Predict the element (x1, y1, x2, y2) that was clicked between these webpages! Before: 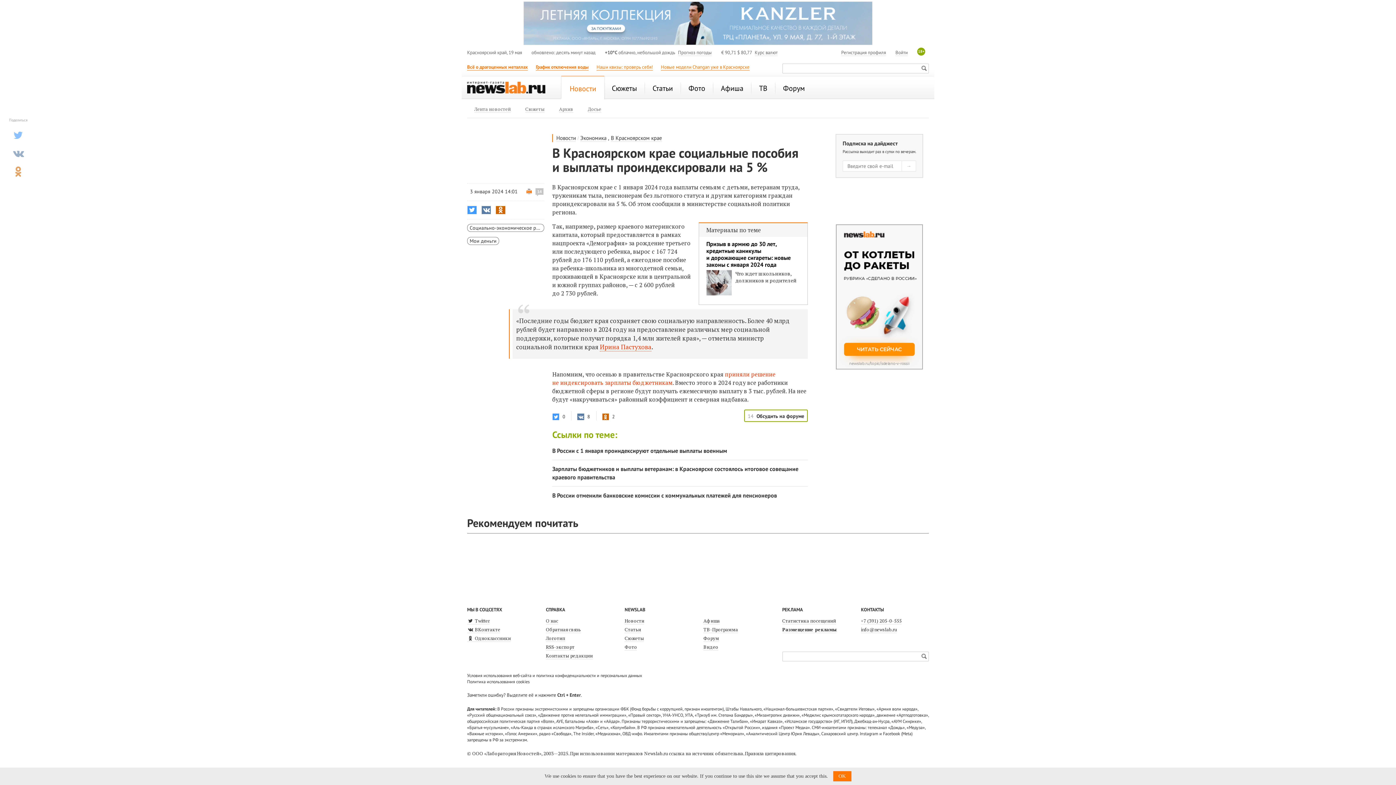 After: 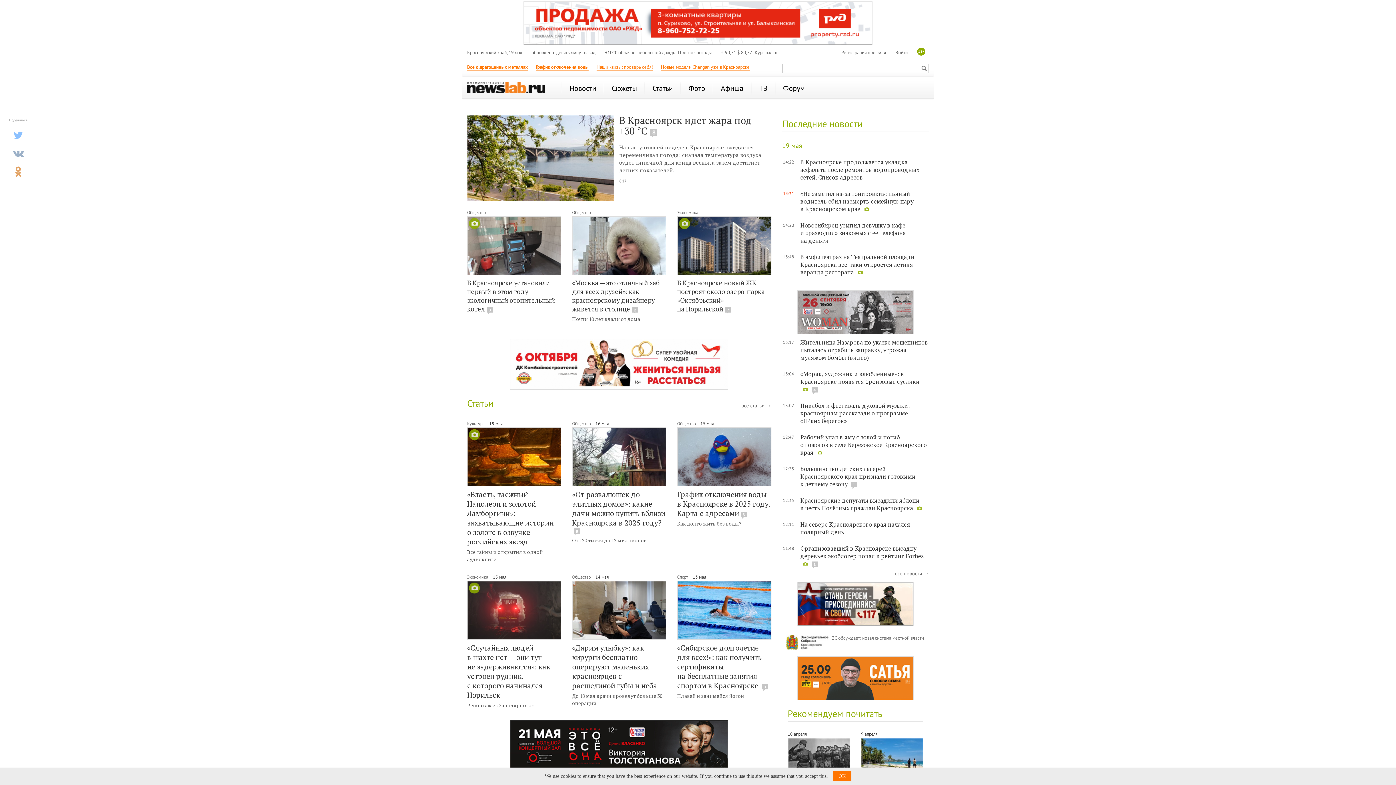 Action: bbox: (467, 79, 552, 96)